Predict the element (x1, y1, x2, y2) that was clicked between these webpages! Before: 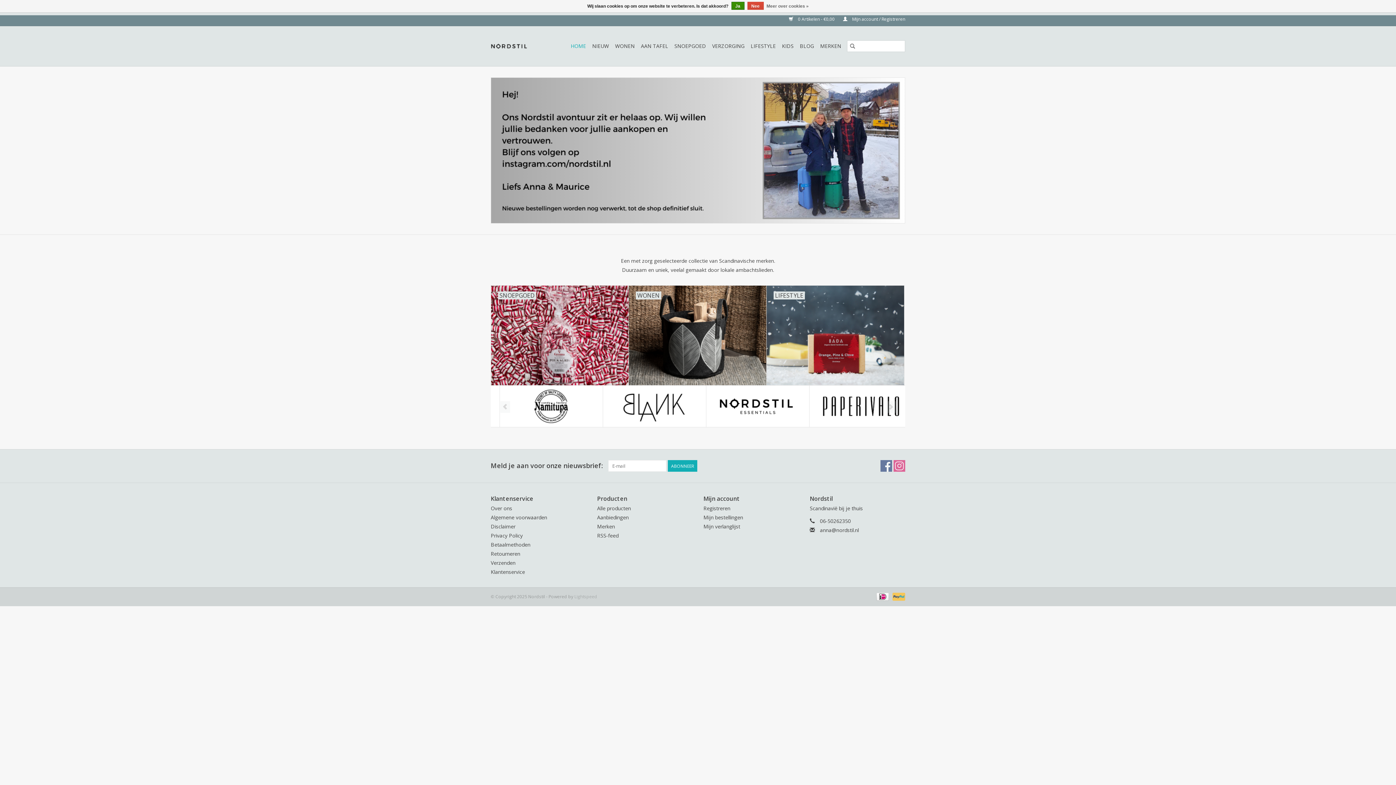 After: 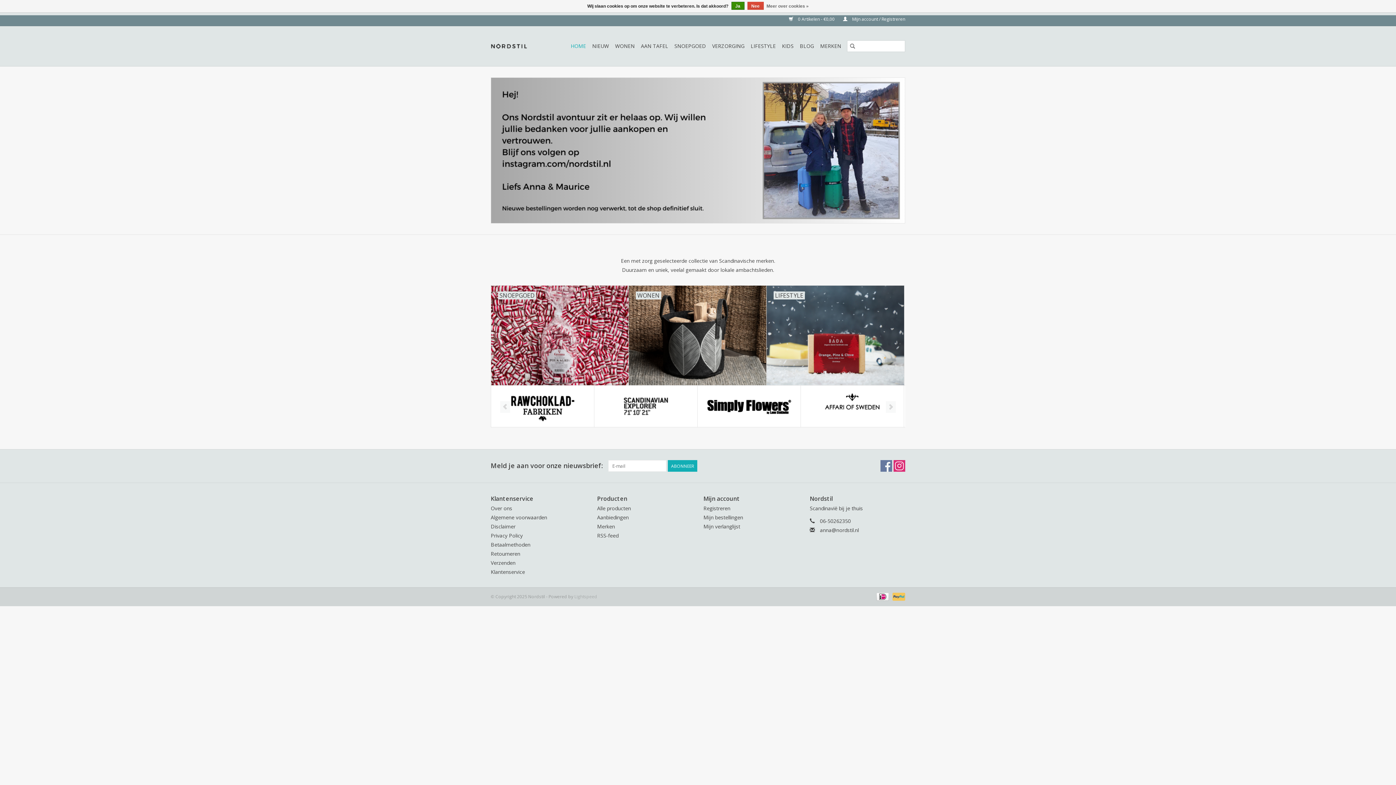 Action: bbox: (893, 460, 905, 472) label: Instagram Nordstil